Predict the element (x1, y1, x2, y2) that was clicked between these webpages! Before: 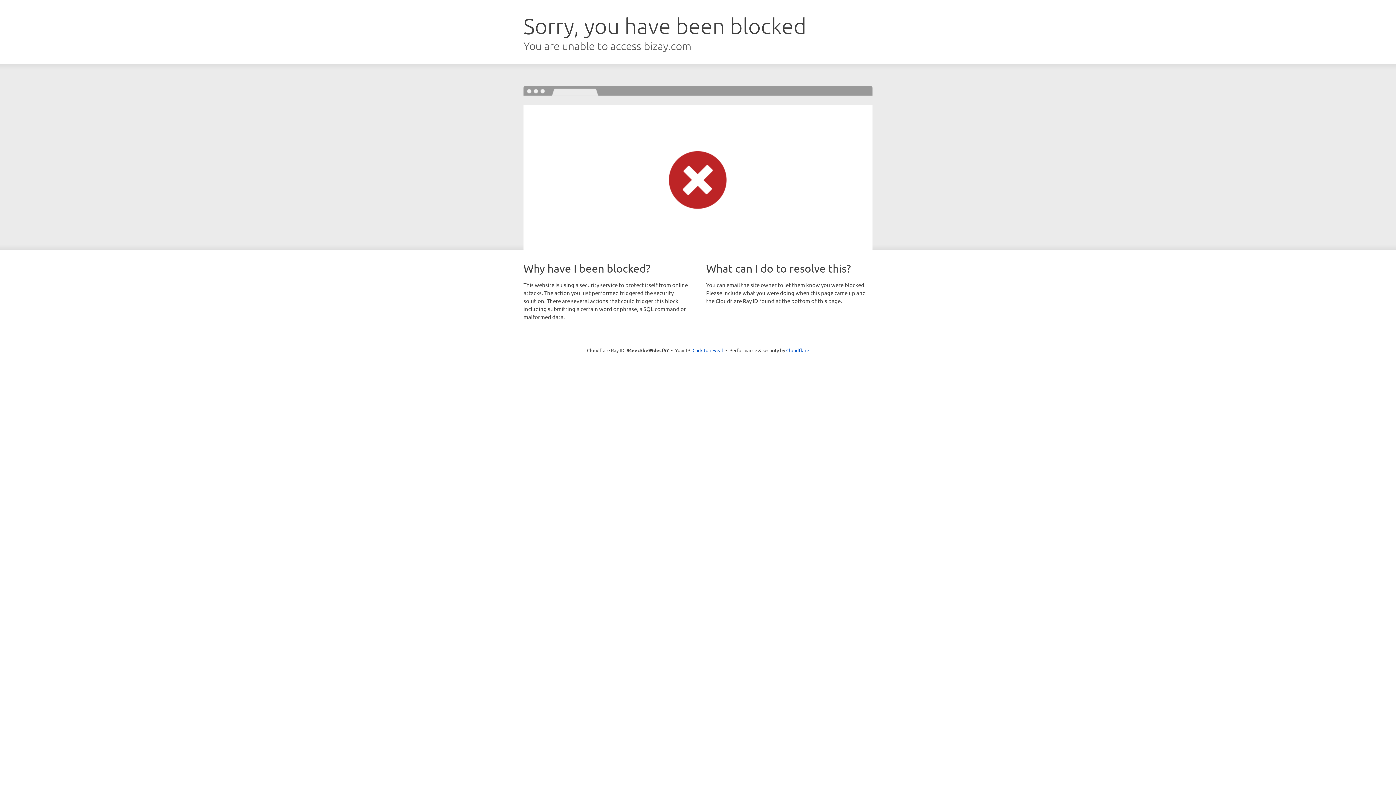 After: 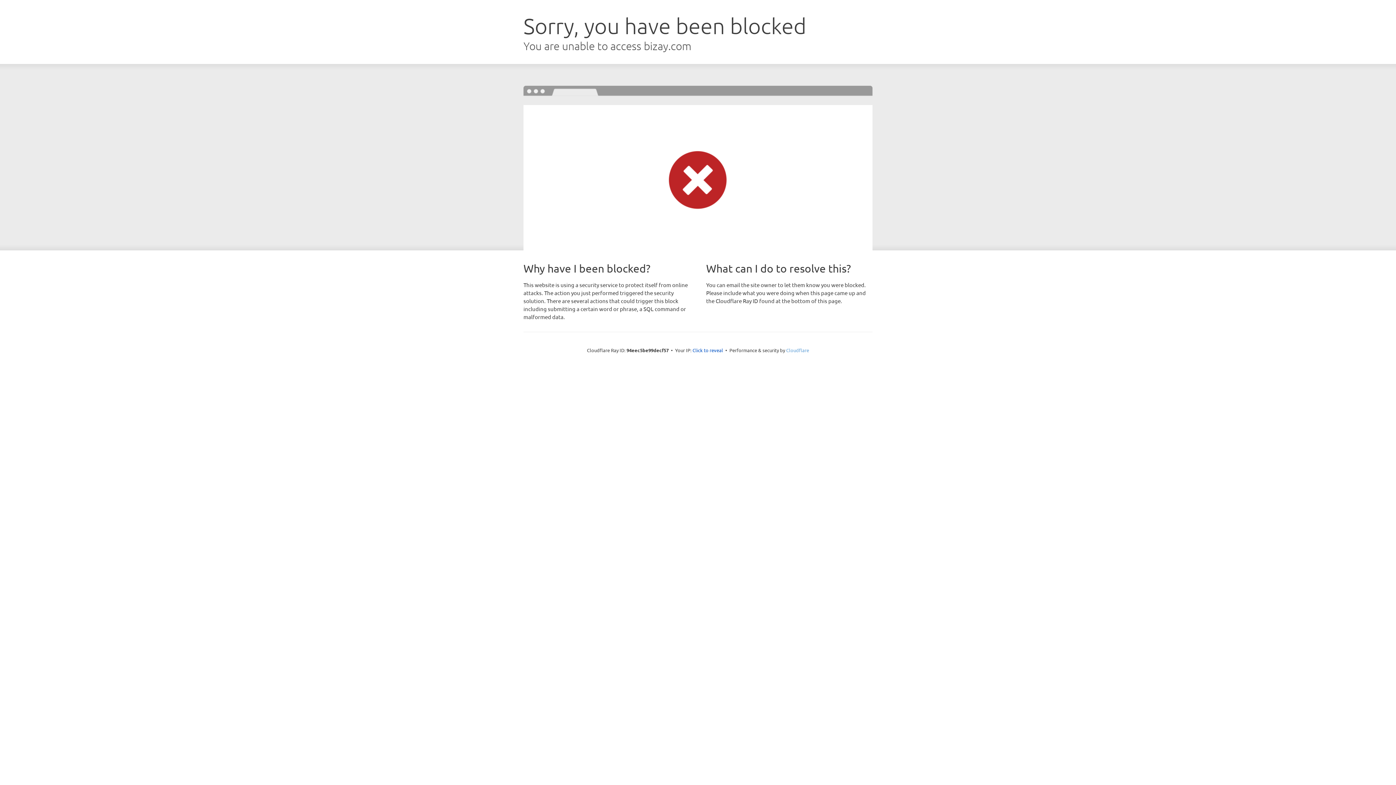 Action: bbox: (786, 347, 809, 353) label: Cloudflare